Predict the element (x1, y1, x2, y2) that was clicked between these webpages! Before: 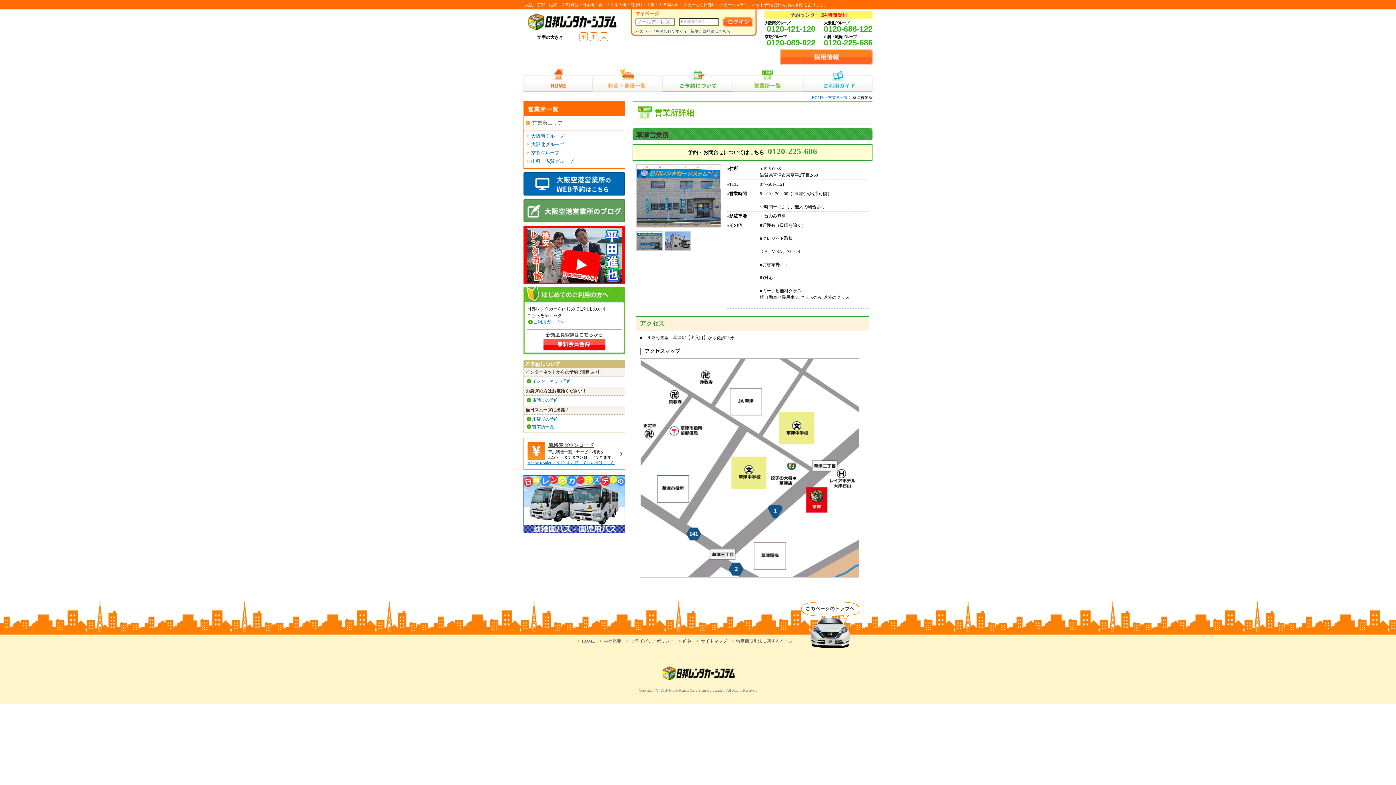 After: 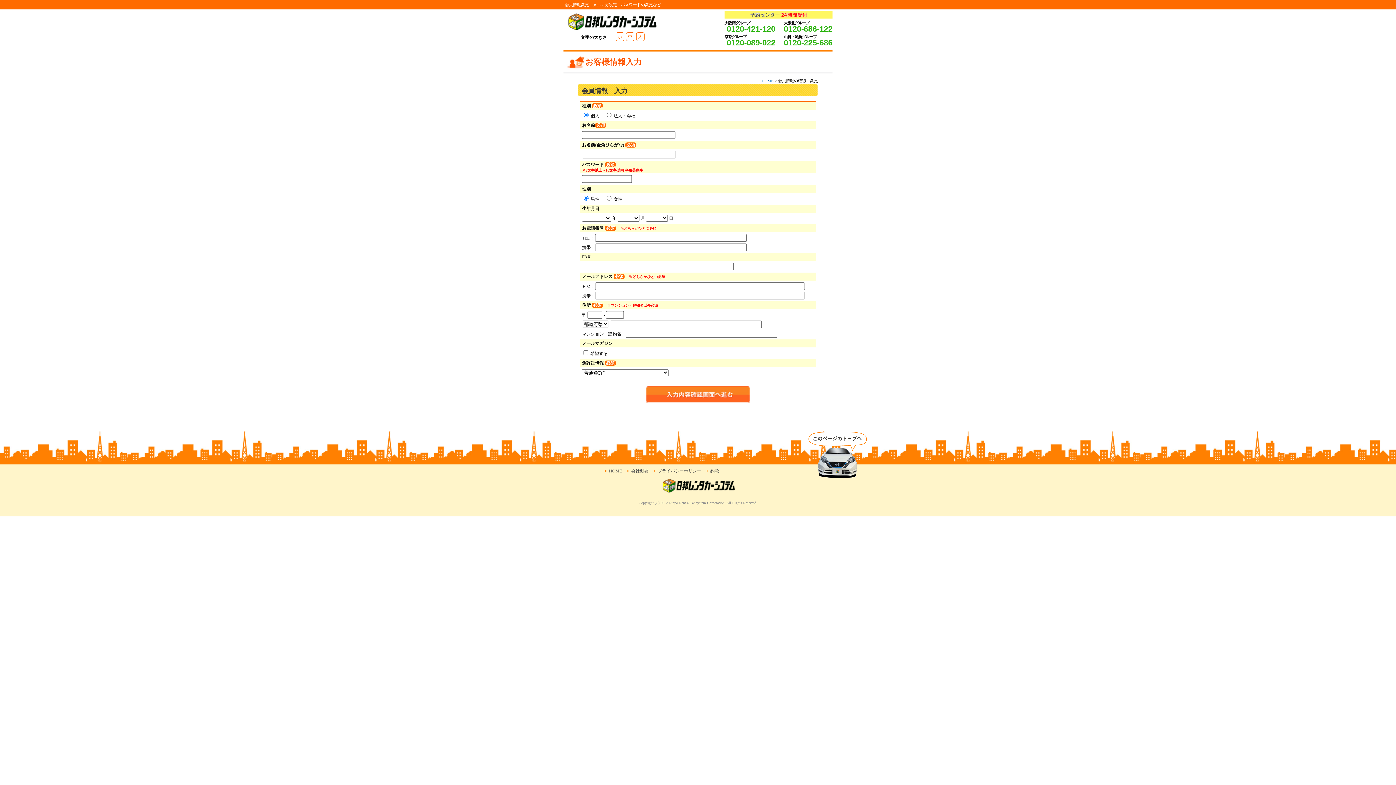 Action: bbox: (542, 347, 606, 352)